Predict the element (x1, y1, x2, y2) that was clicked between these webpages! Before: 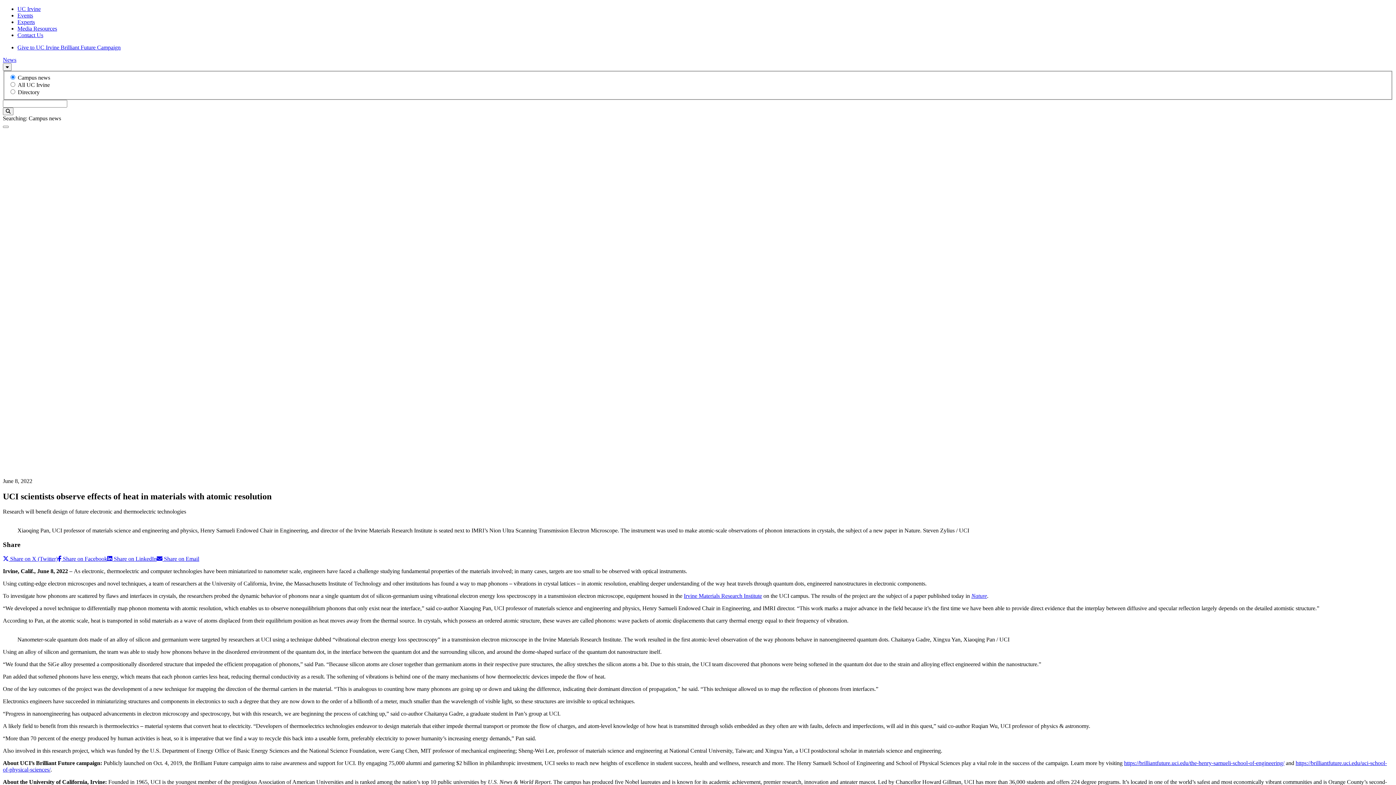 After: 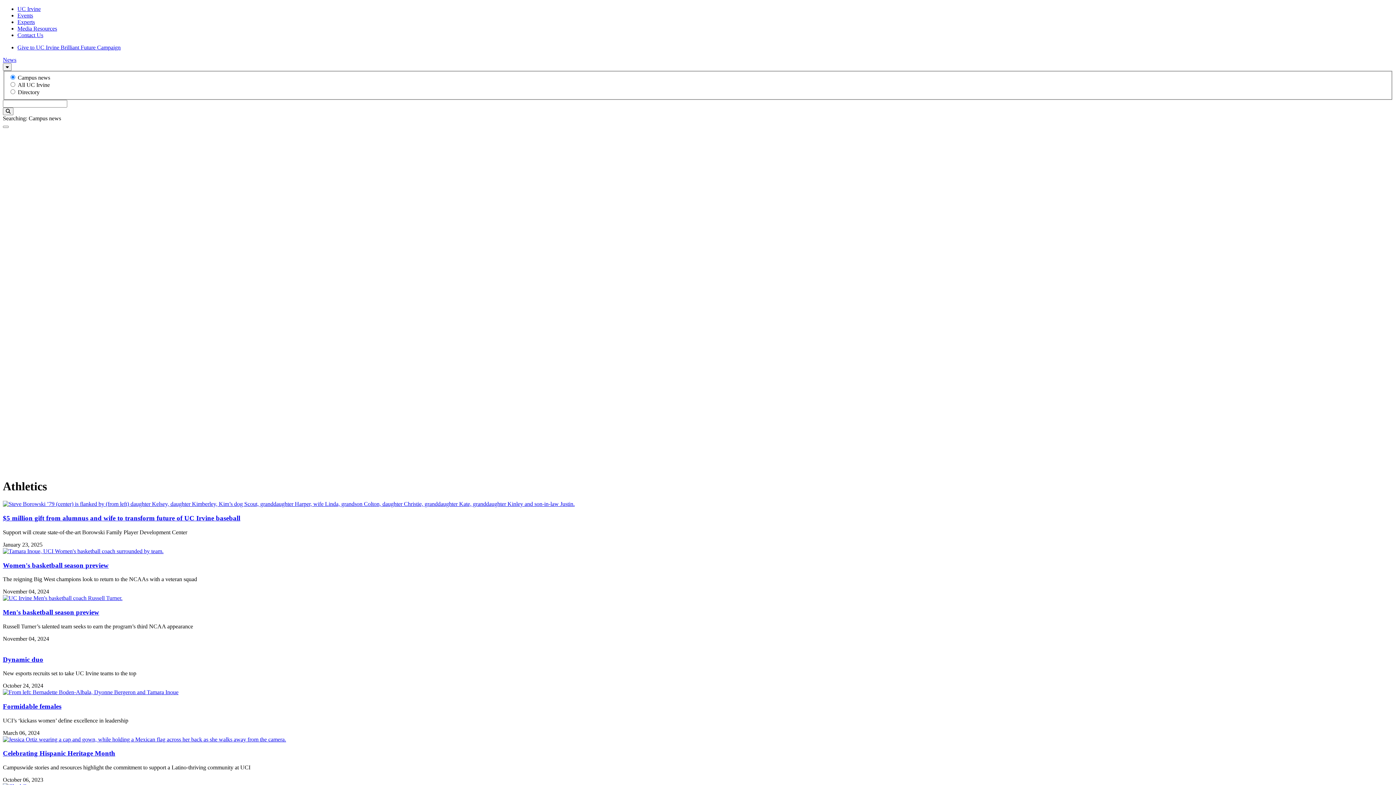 Action: label: Athletics bbox: (32, 166, 52, 172)